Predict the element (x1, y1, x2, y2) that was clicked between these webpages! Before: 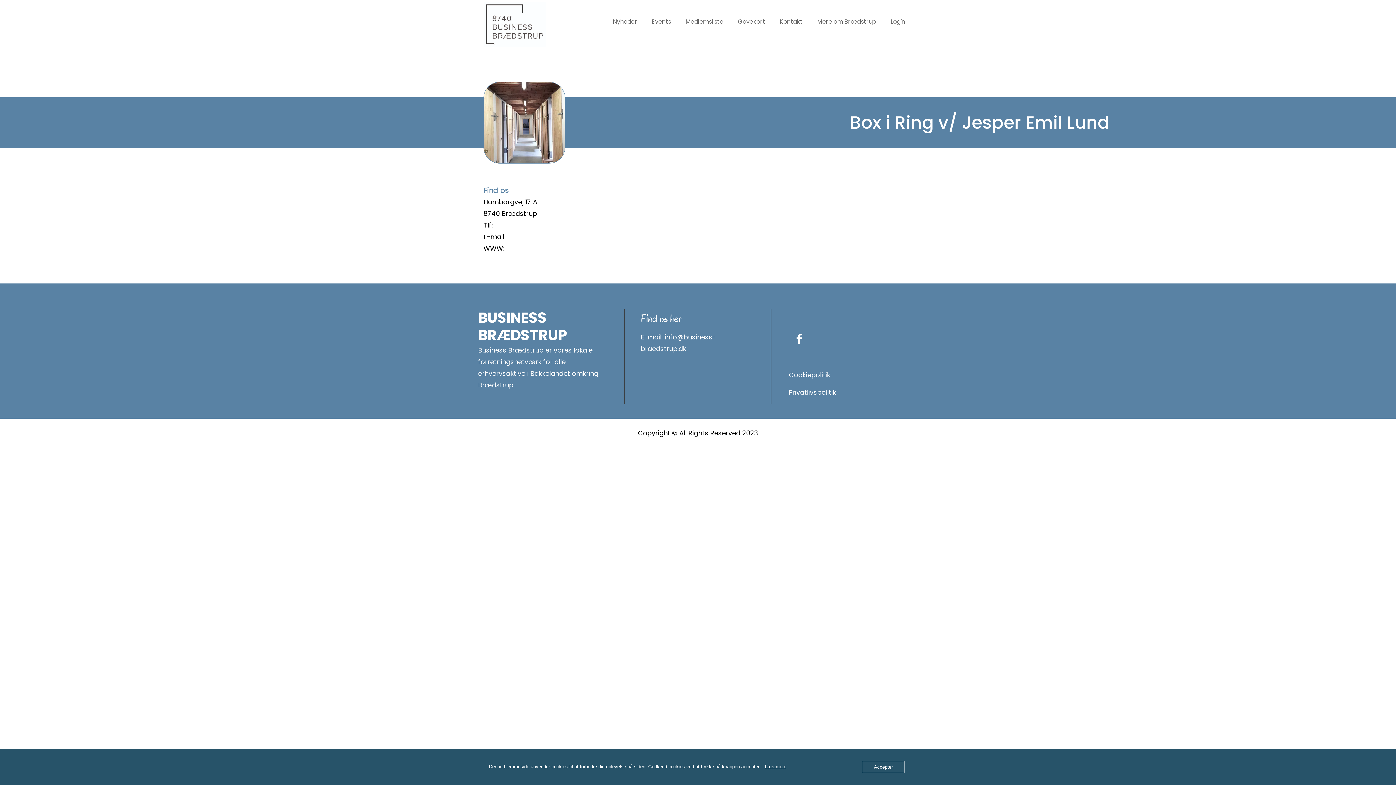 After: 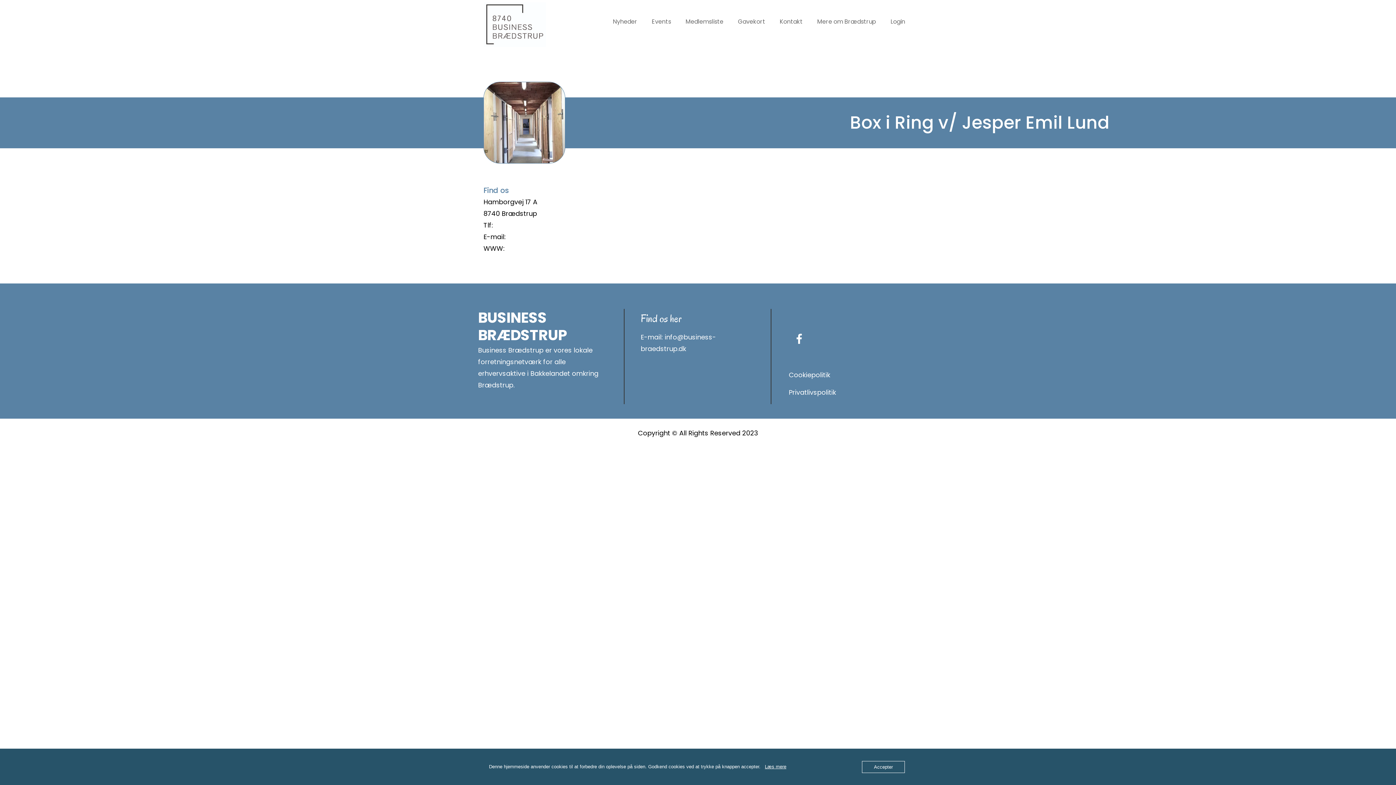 Action: label: 21468740 bbox: (494, 220, 525, 229)